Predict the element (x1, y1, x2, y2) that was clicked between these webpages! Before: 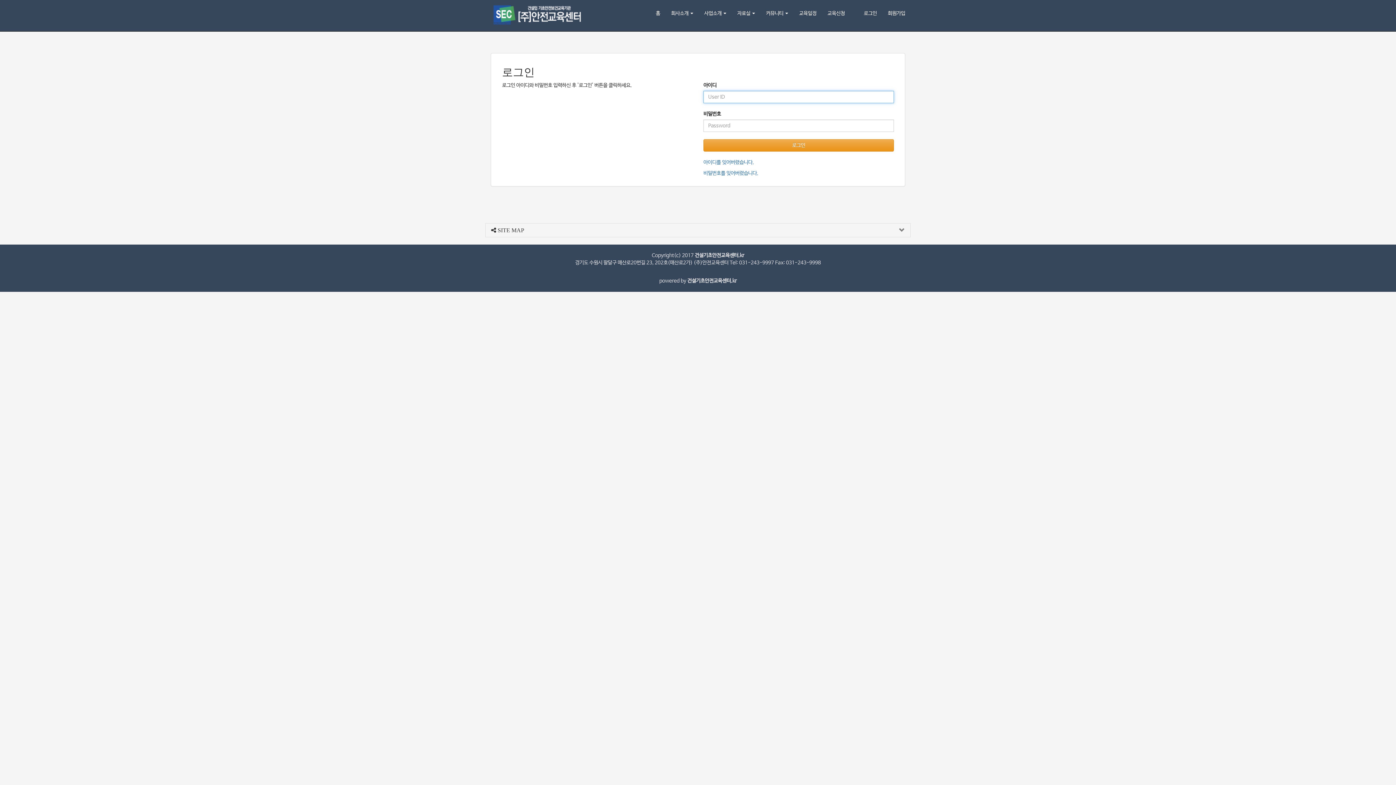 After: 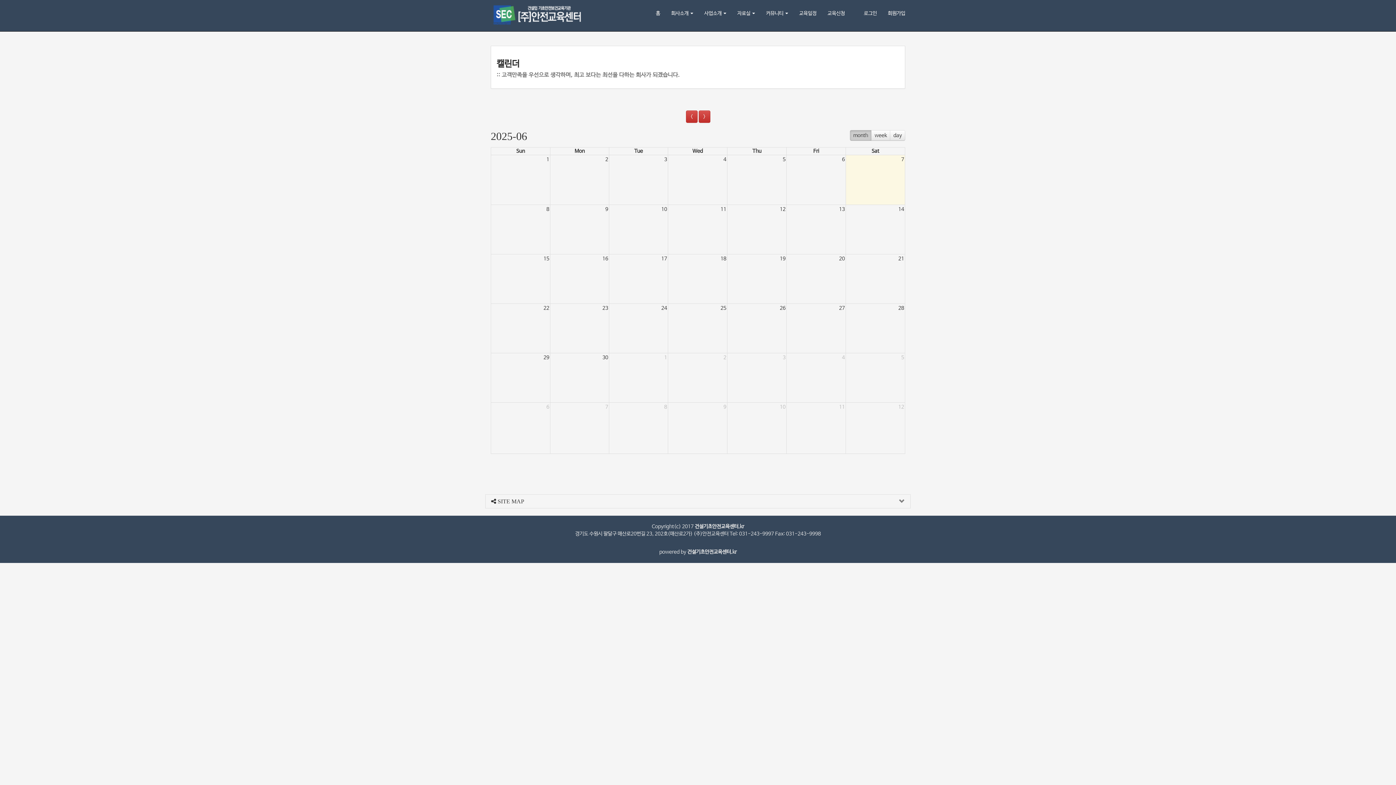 Action: bbox: (793, 4, 822, 22) label: 교육일정